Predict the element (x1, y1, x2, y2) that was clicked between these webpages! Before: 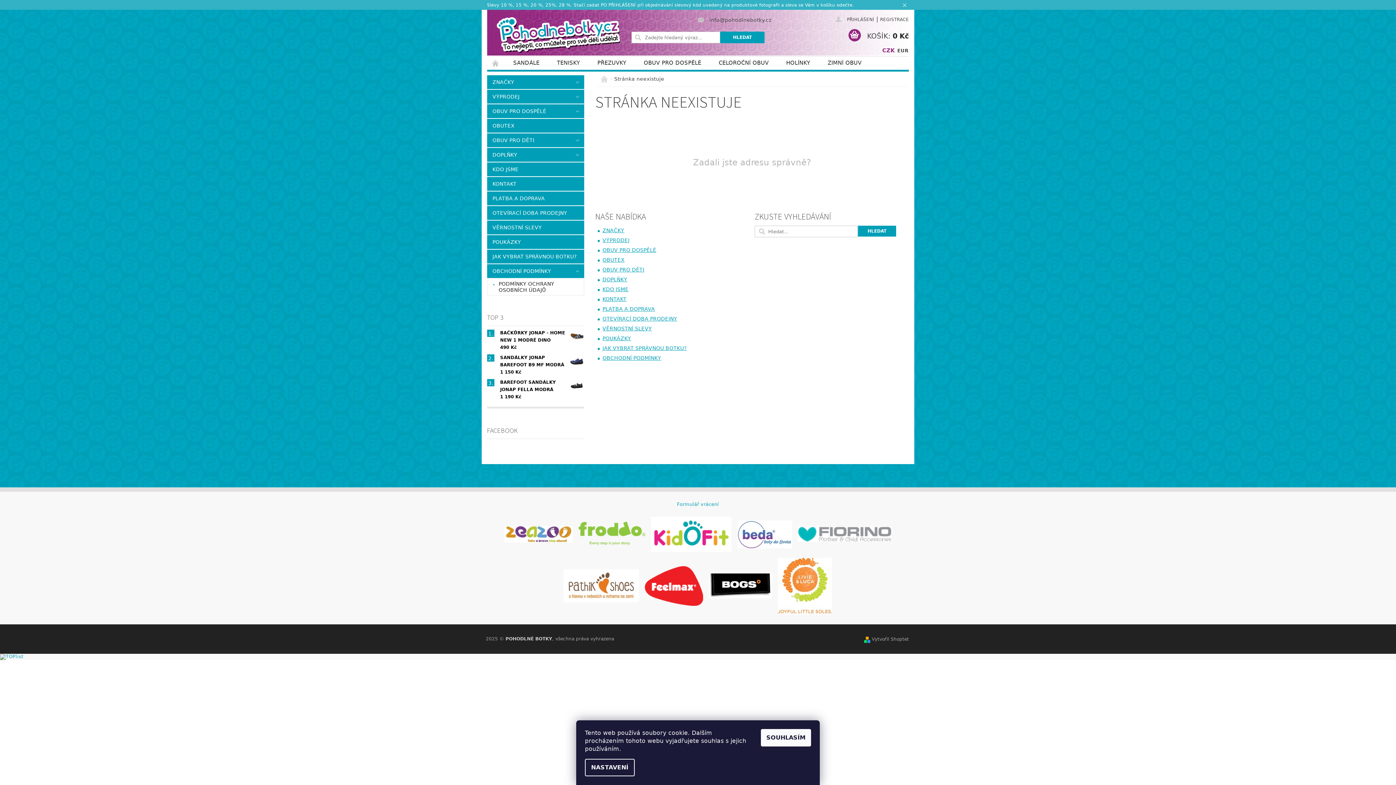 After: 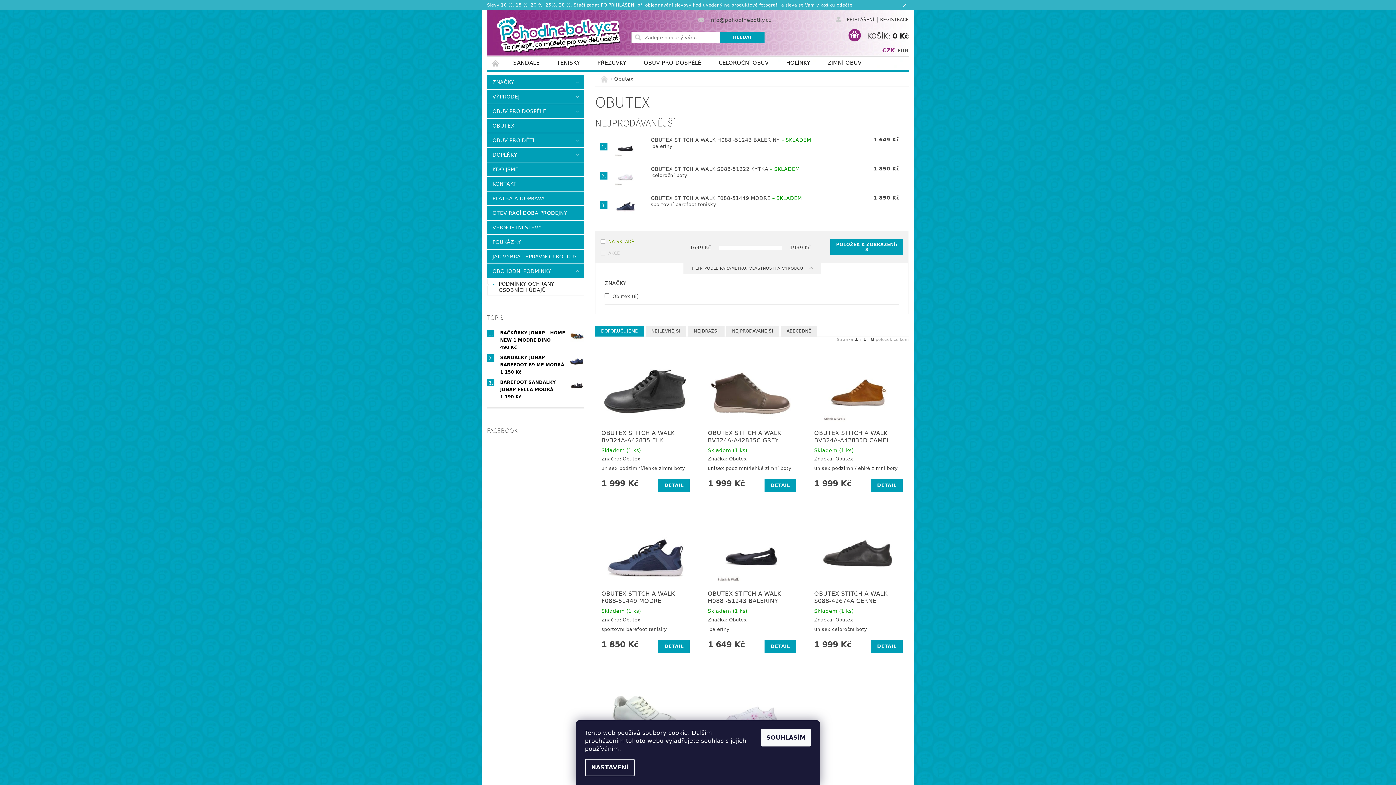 Action: bbox: (487, 118, 584, 132) label: OBUTEX